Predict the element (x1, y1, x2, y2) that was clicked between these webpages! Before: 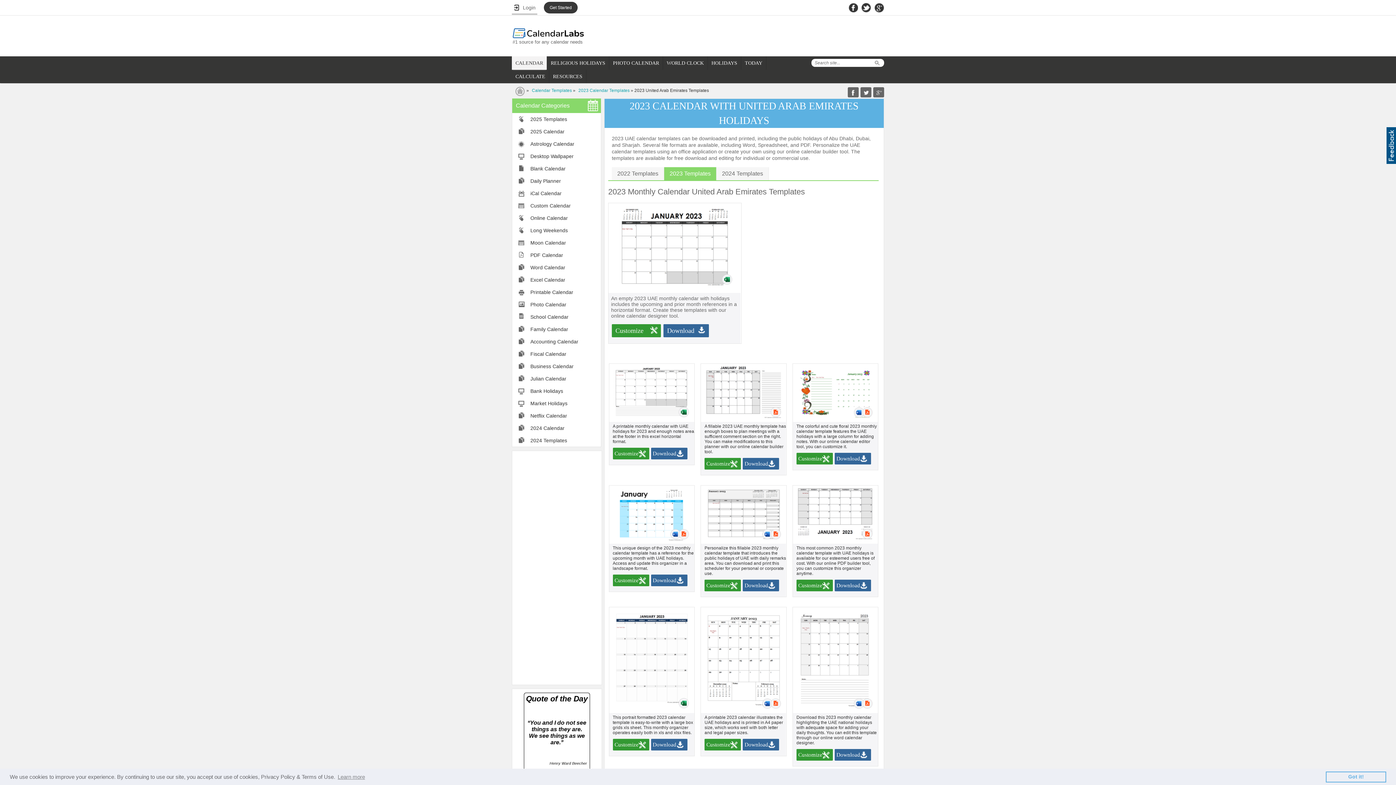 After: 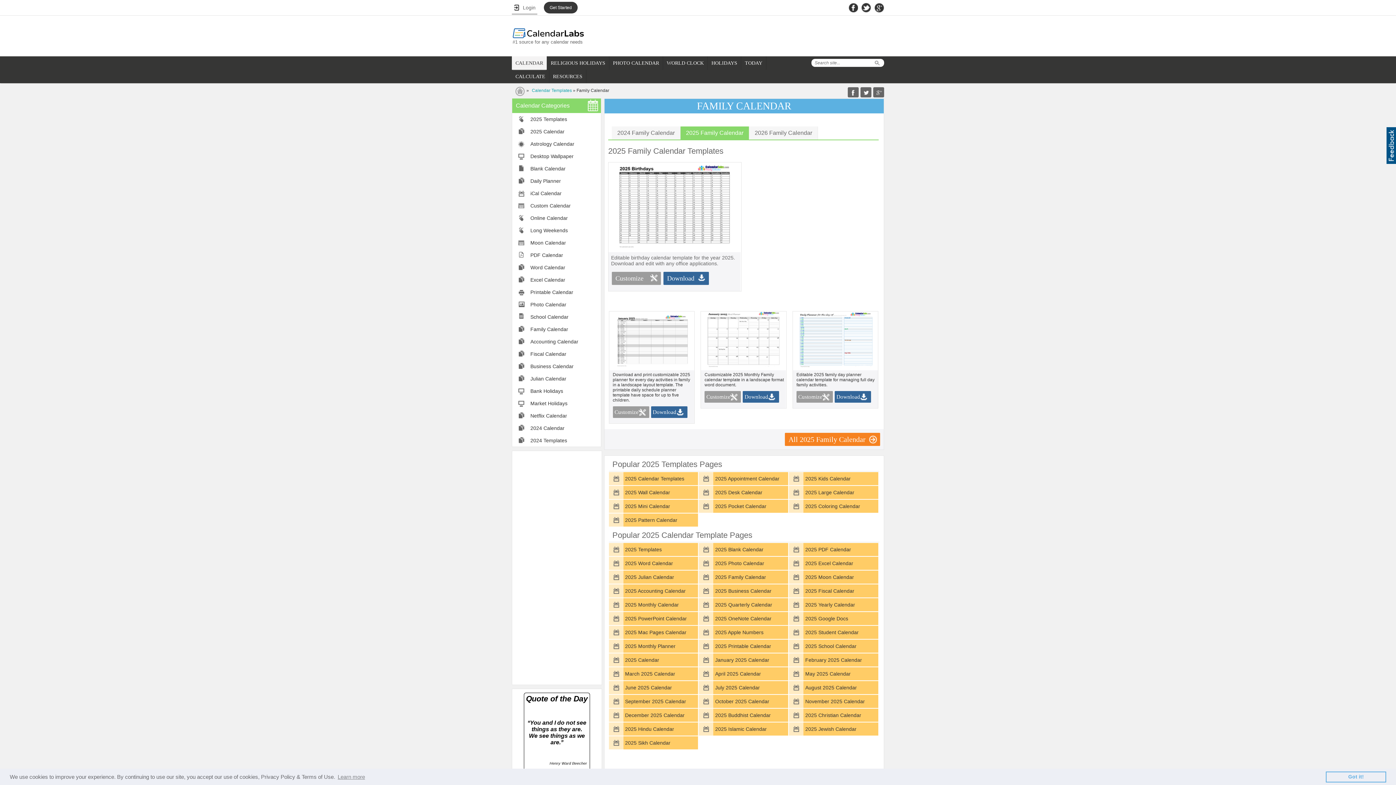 Action: label: Family Calendar bbox: (512, 323, 601, 335)